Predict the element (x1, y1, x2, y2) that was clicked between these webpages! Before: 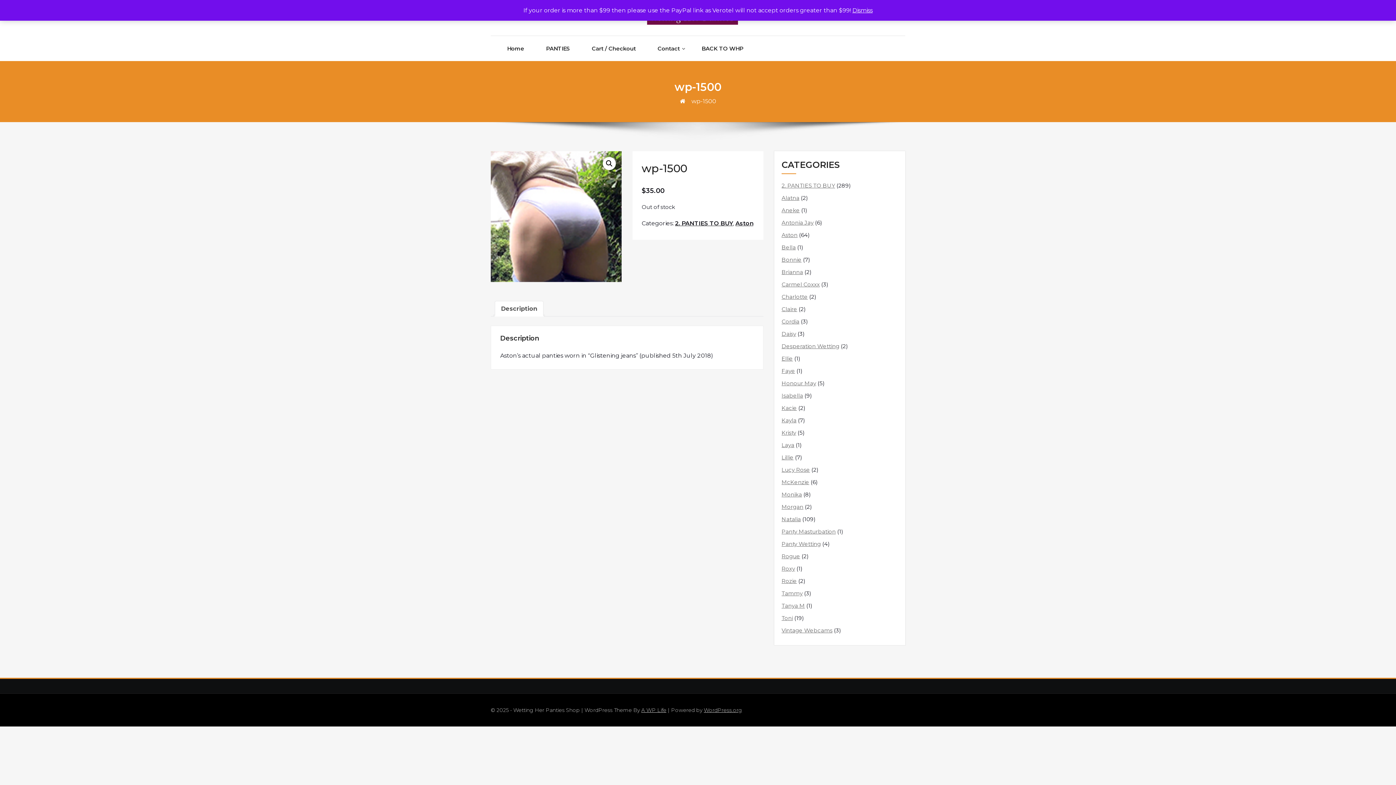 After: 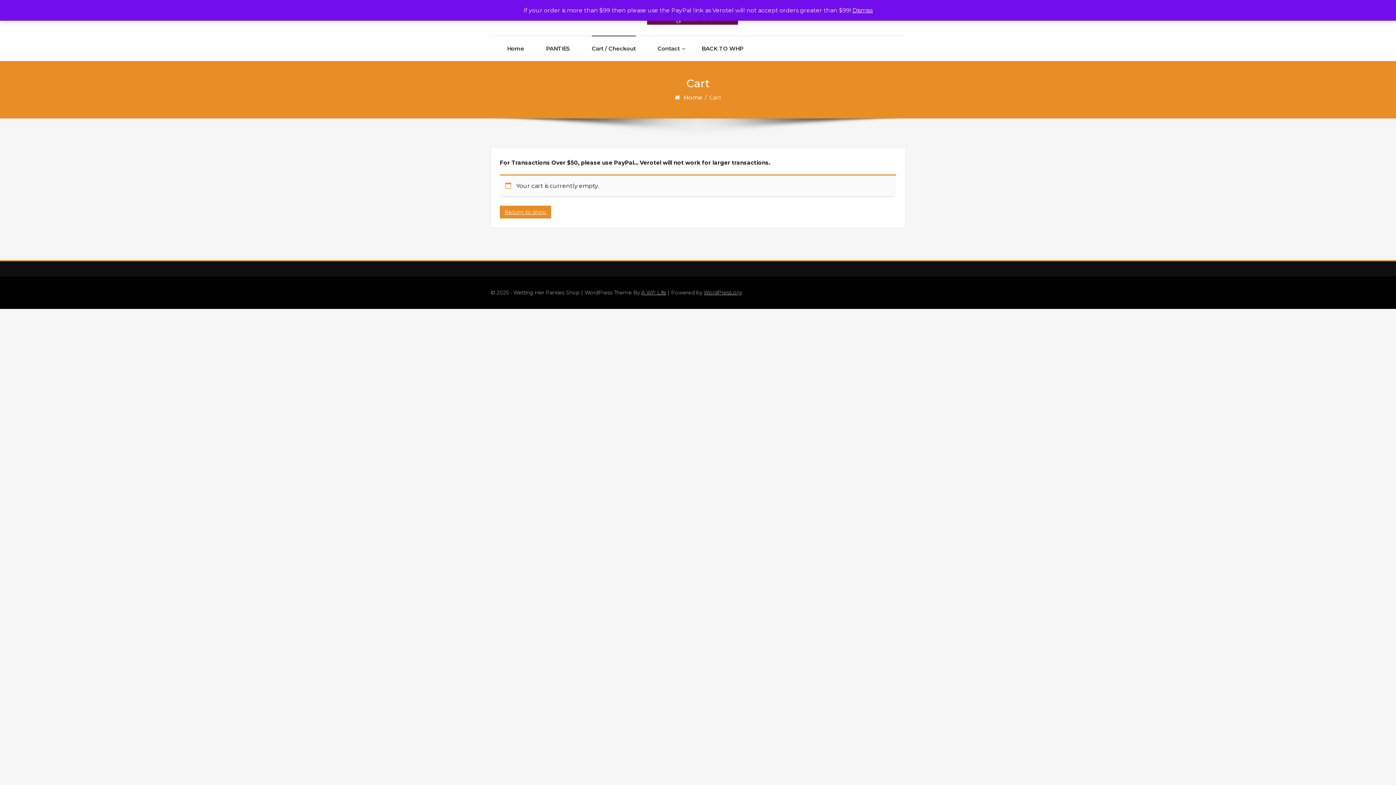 Action: bbox: (592, 35, 636, 60) label: Cart / Checkout